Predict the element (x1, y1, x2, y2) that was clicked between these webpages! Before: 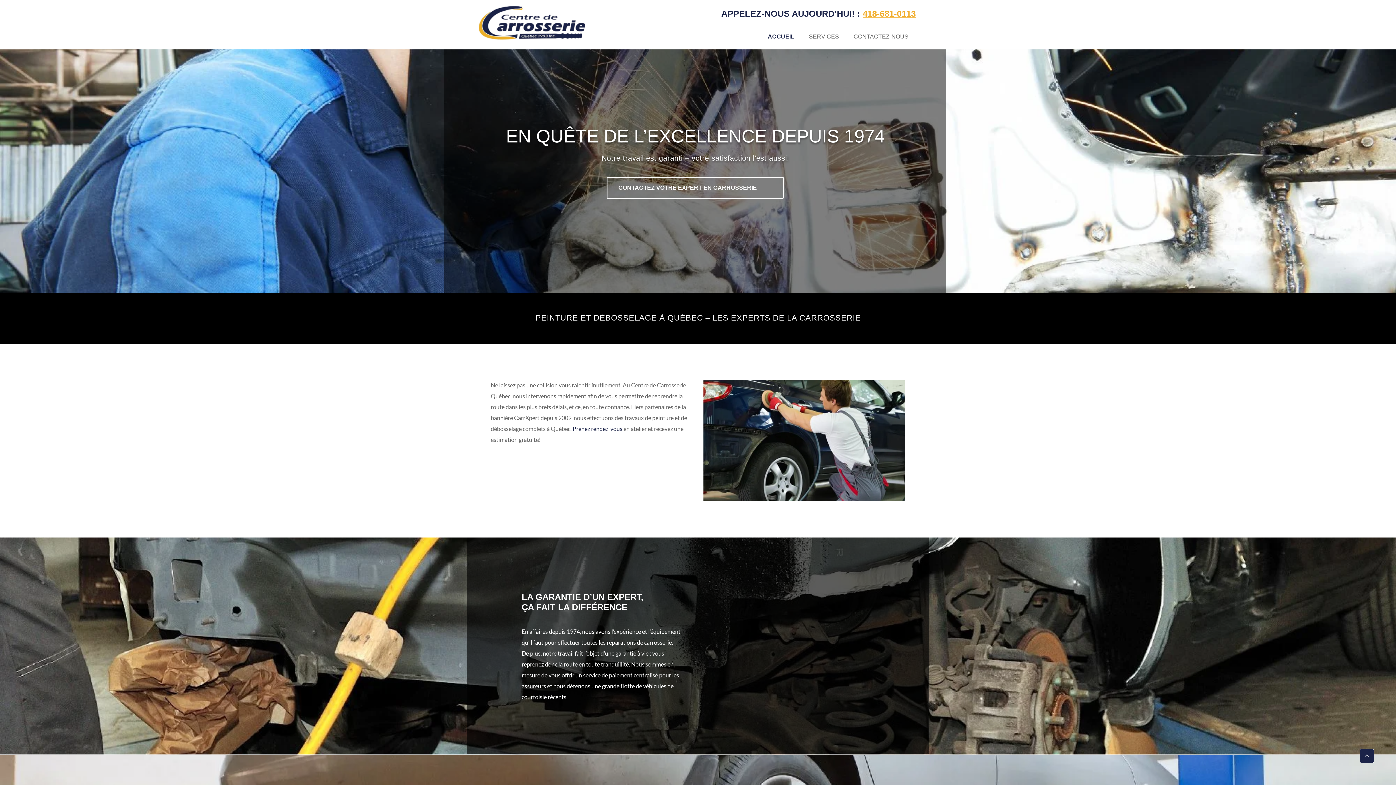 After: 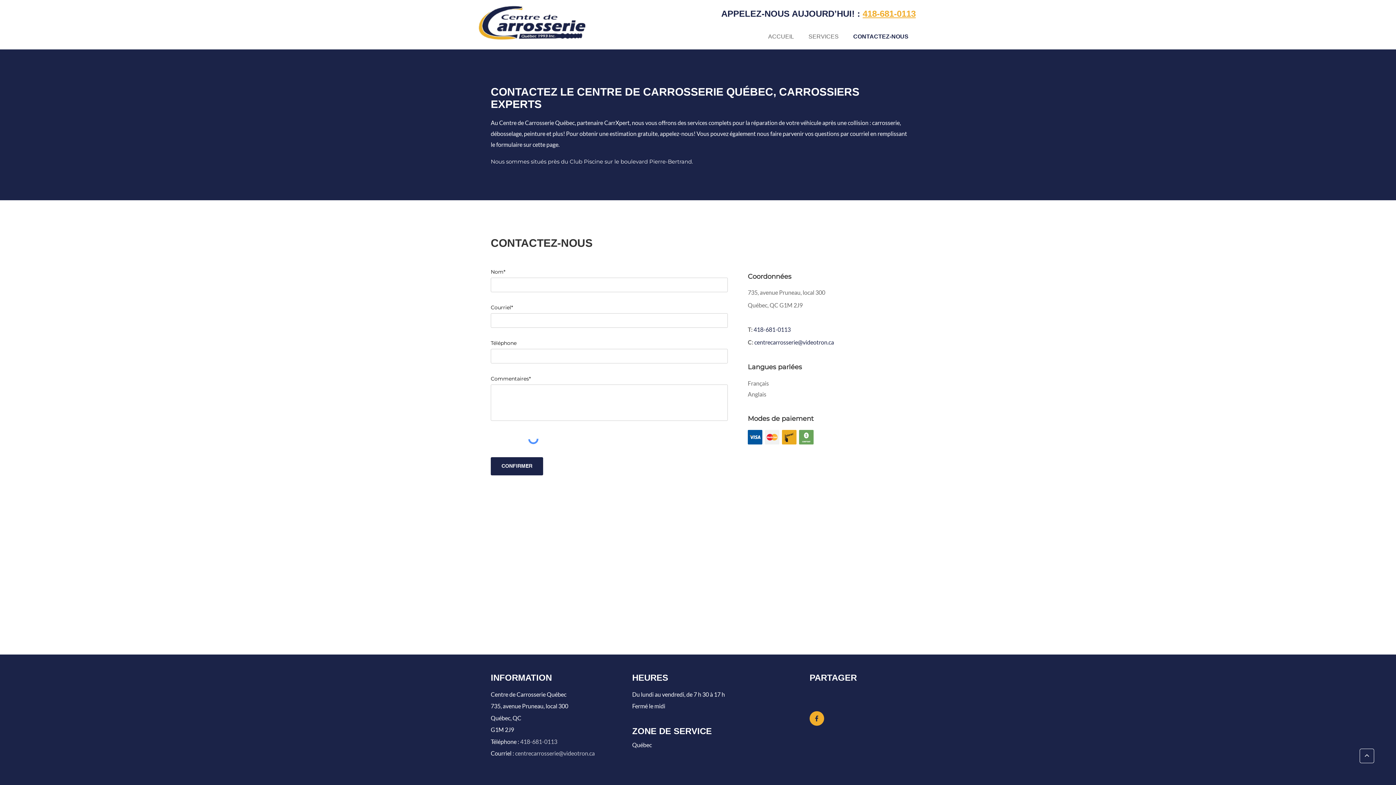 Action: label: Prenez rendez-vous bbox: (572, 428, 622, 432)